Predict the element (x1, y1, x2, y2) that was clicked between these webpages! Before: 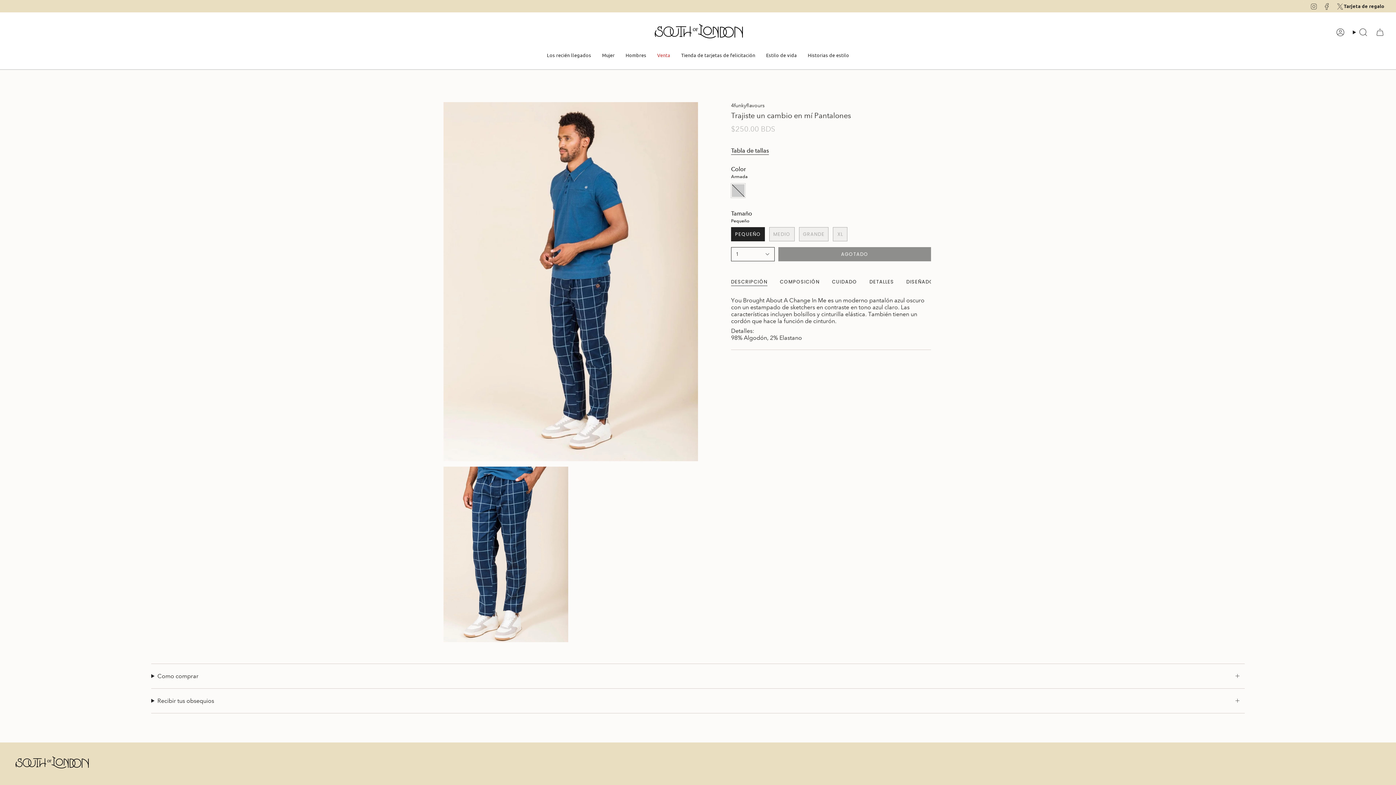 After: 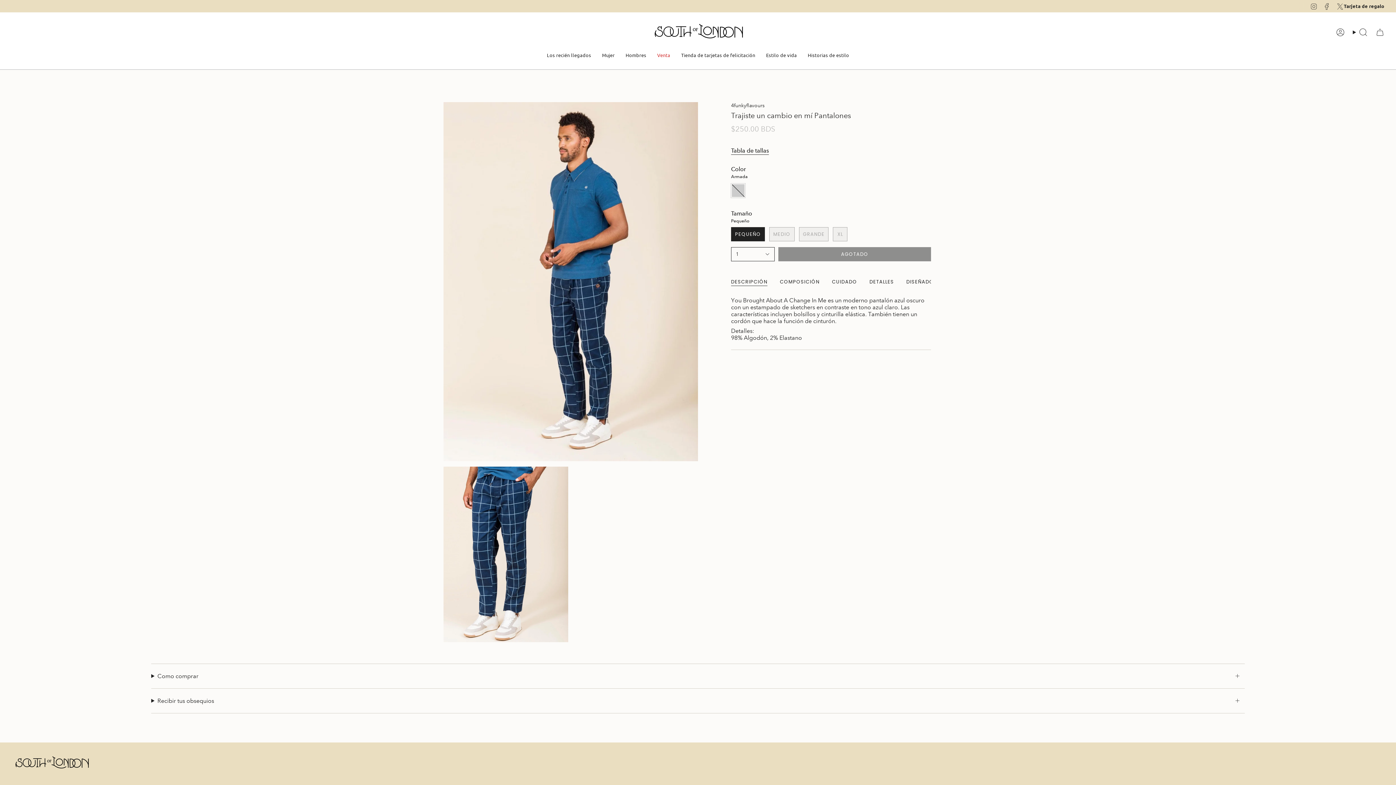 Action: bbox: (1336, 1, 1344, 9) label: Twitter